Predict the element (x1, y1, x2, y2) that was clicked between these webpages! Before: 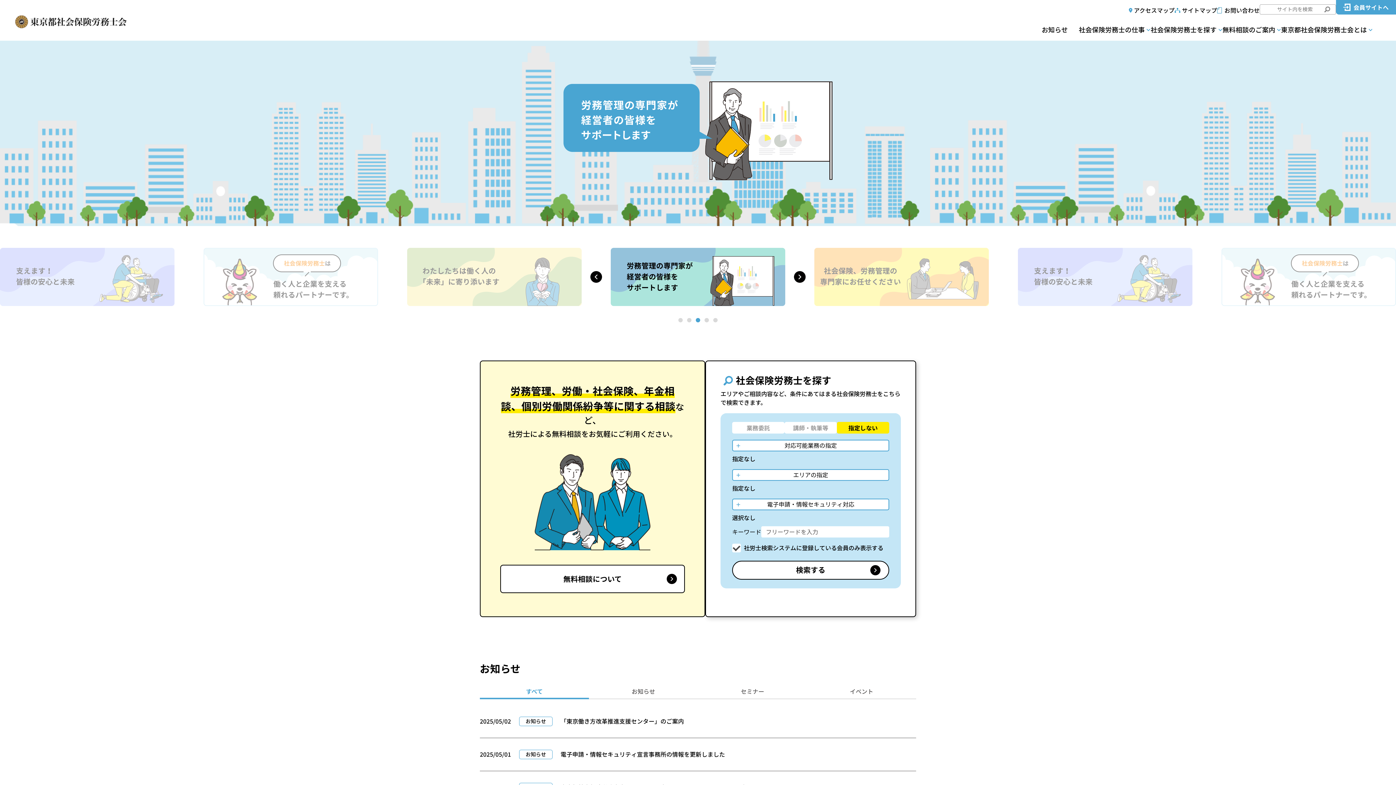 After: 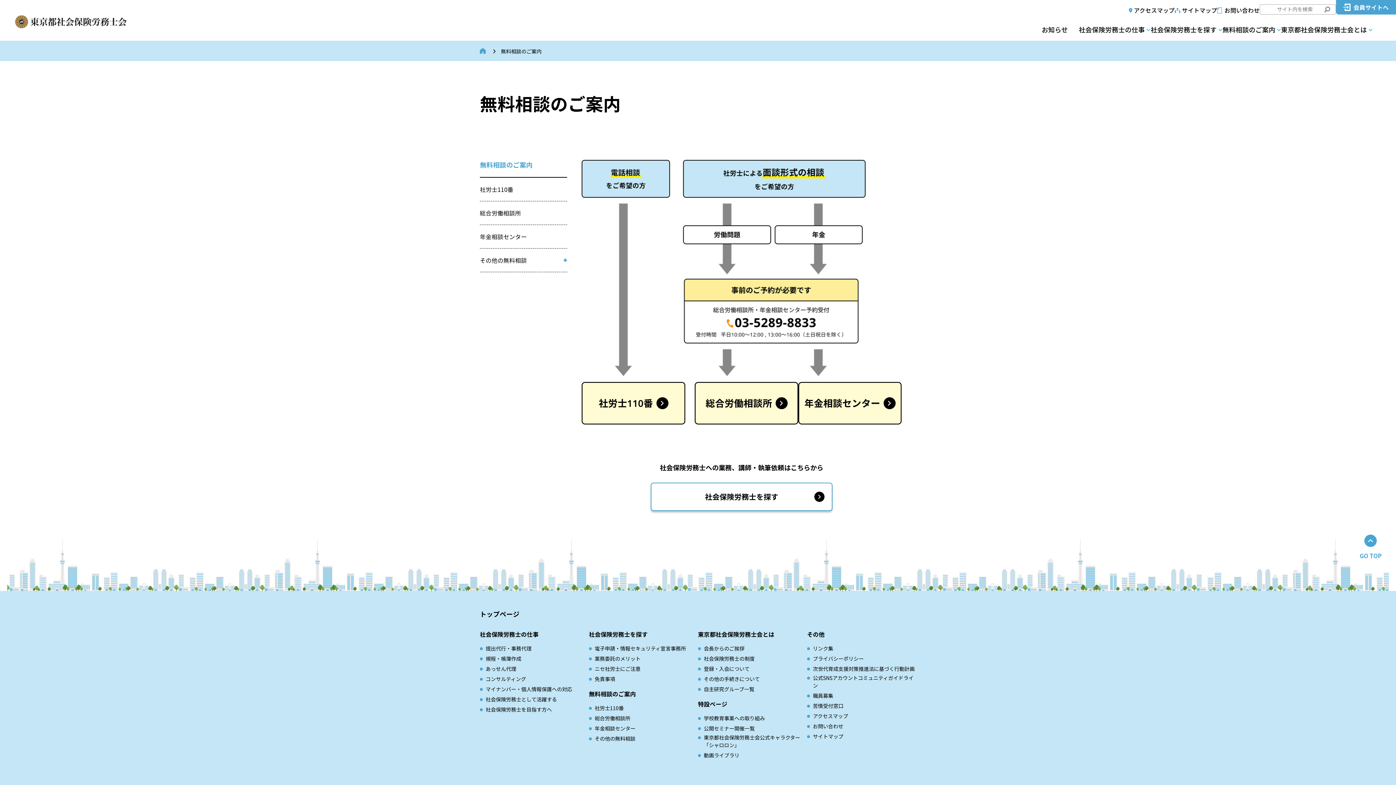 Action: label: 無料相談のご案内 bbox: (1222, 17, 1281, 40)